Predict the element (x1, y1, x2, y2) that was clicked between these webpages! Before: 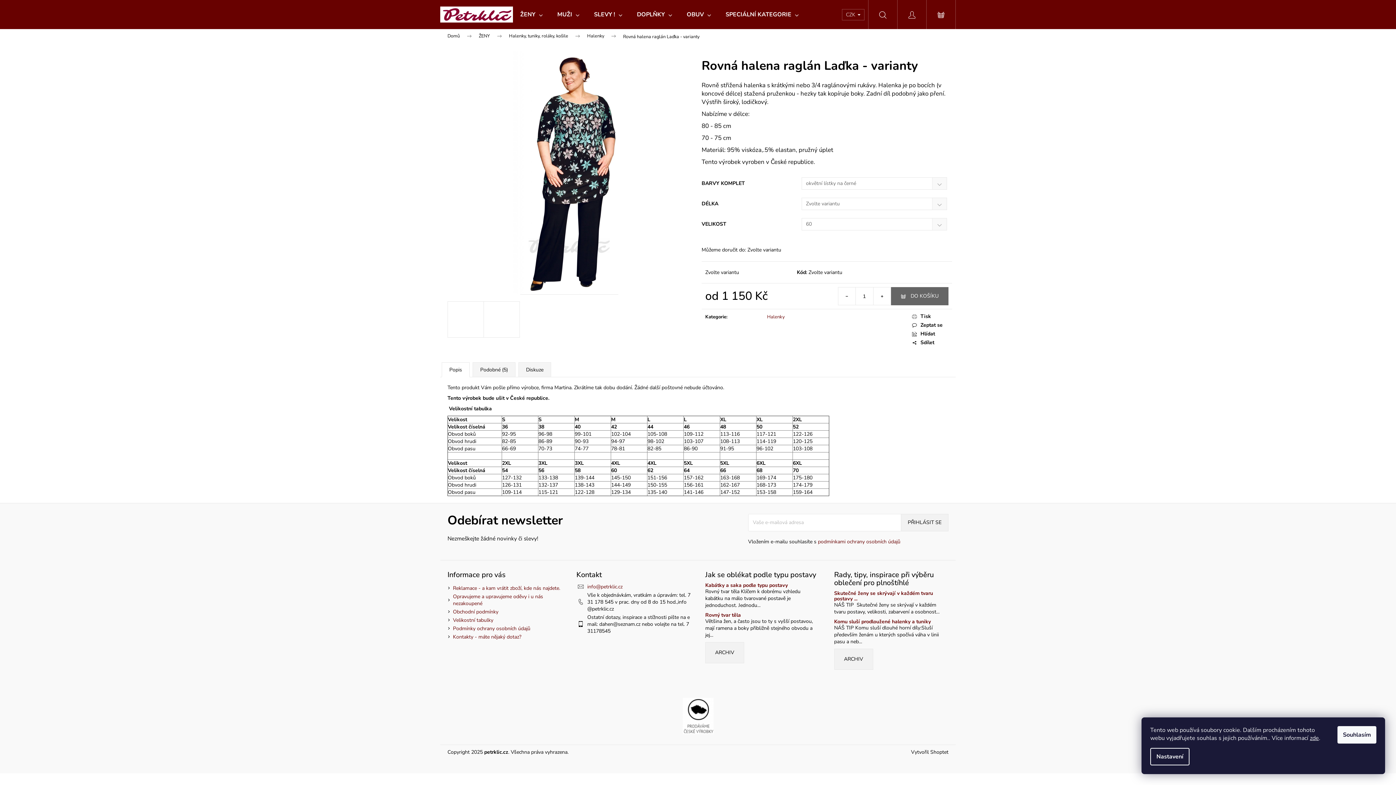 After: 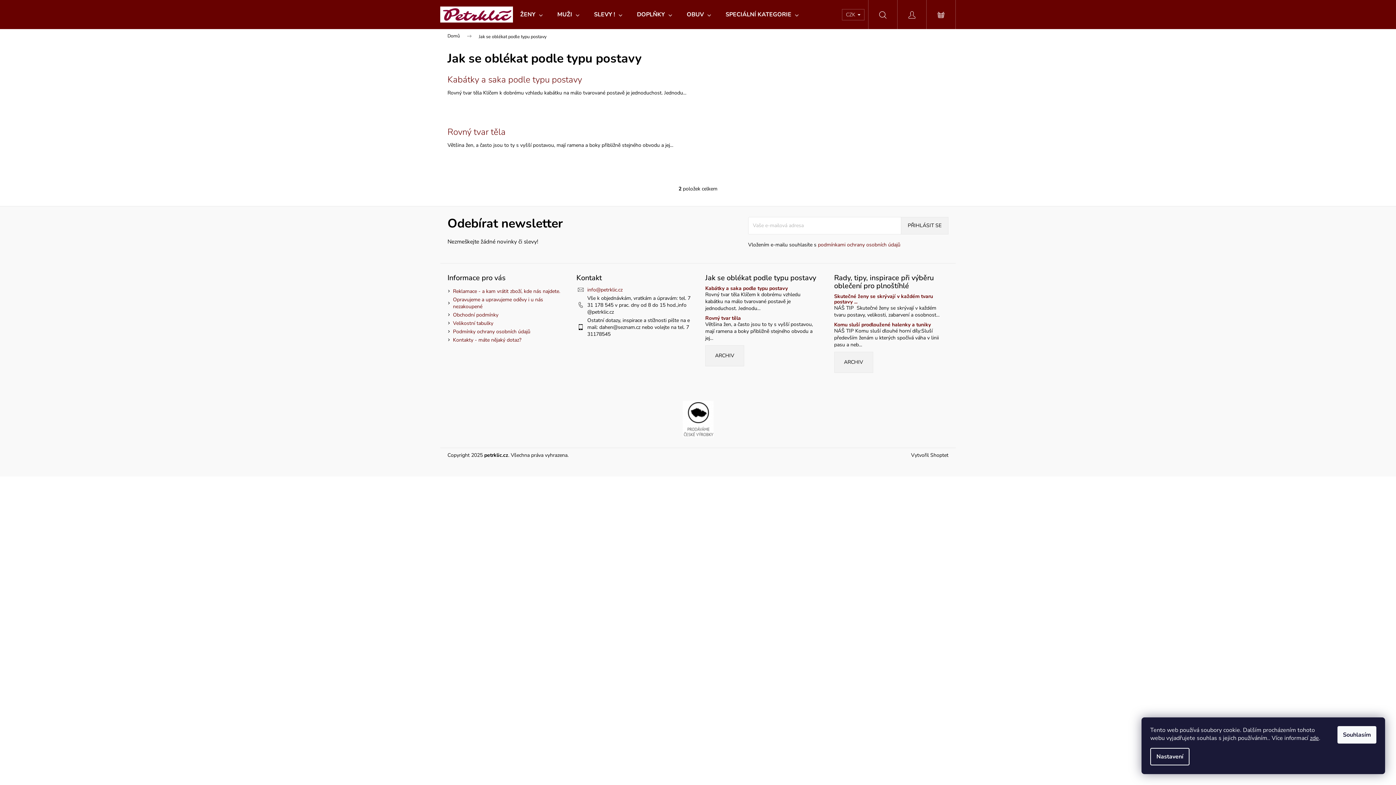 Action: label: ARCHIV bbox: (705, 642, 744, 663)